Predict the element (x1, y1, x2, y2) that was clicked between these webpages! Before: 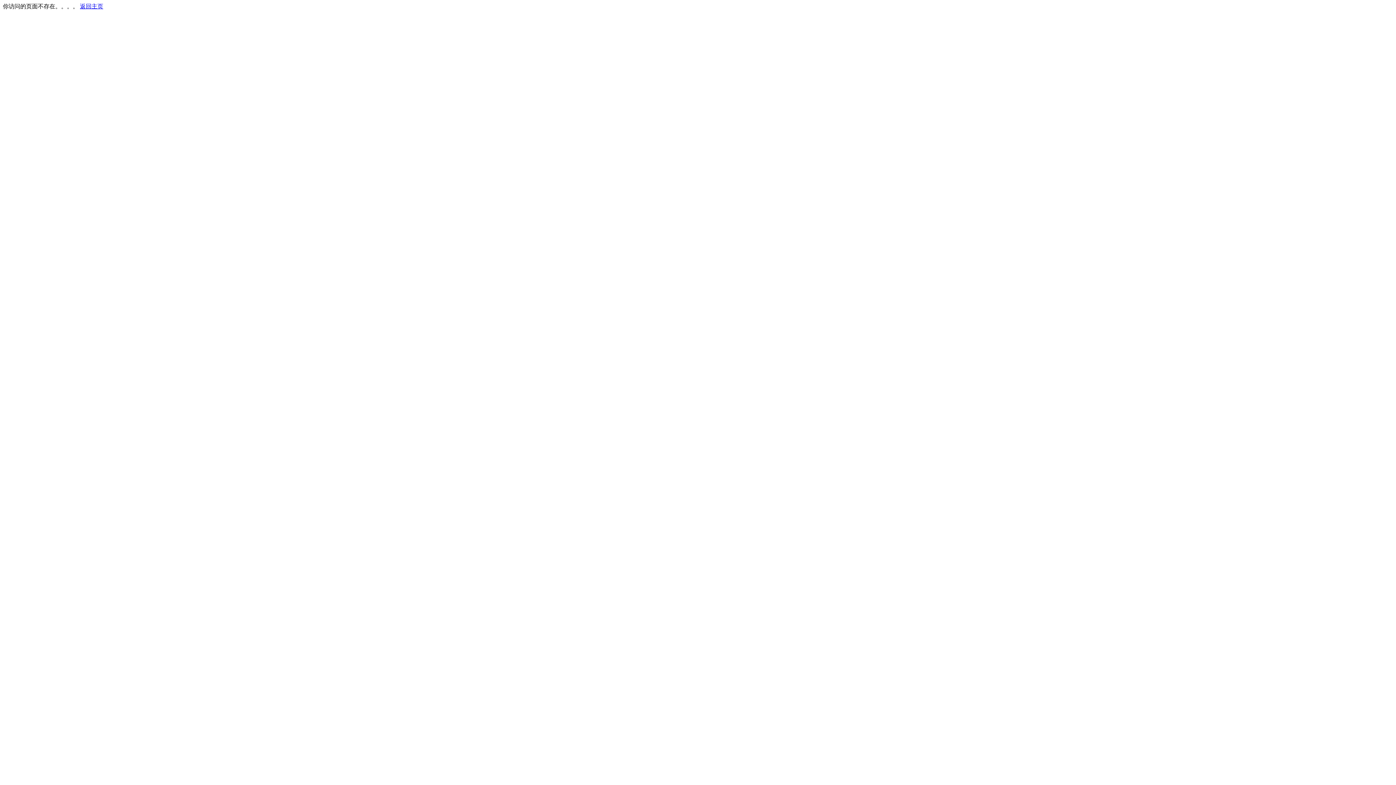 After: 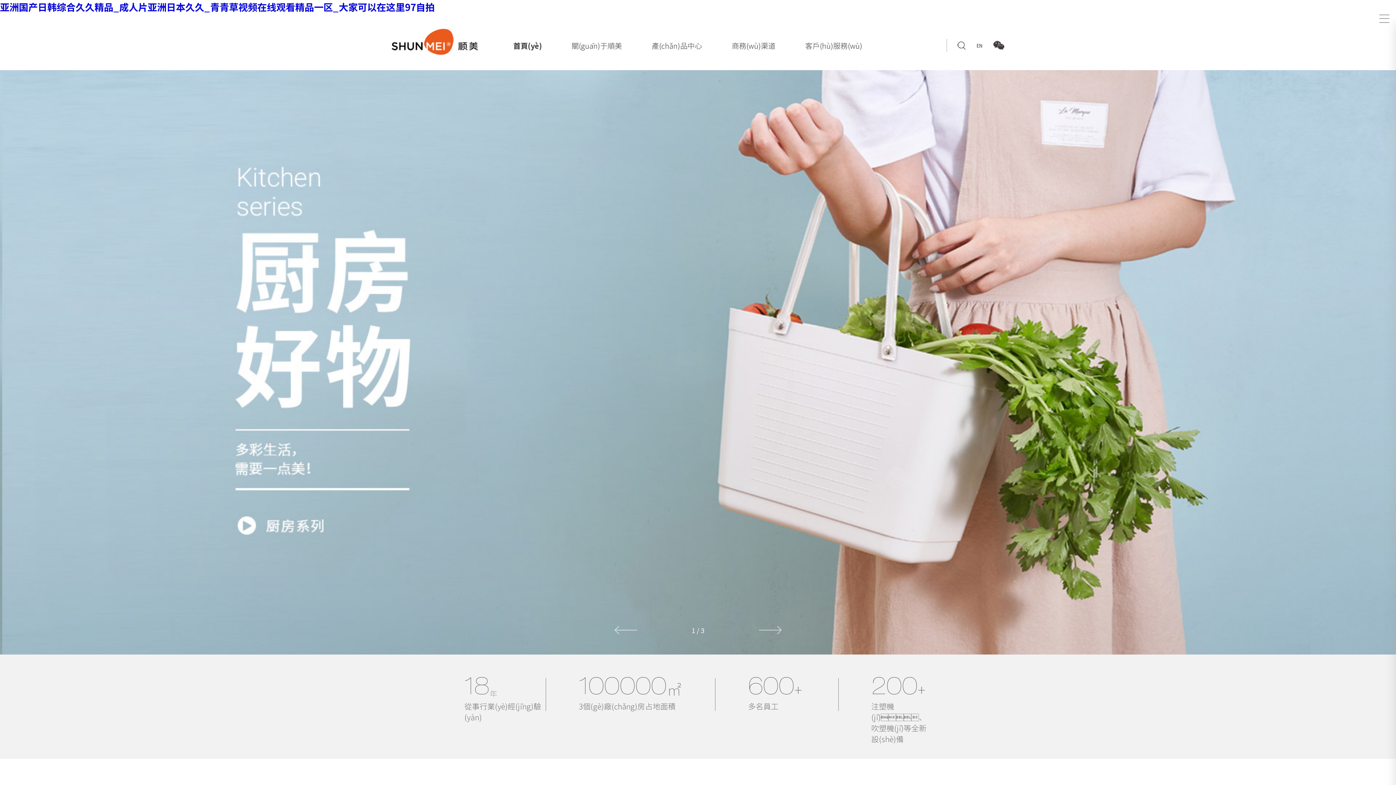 Action: label: 返回主页 bbox: (80, 3, 103, 9)